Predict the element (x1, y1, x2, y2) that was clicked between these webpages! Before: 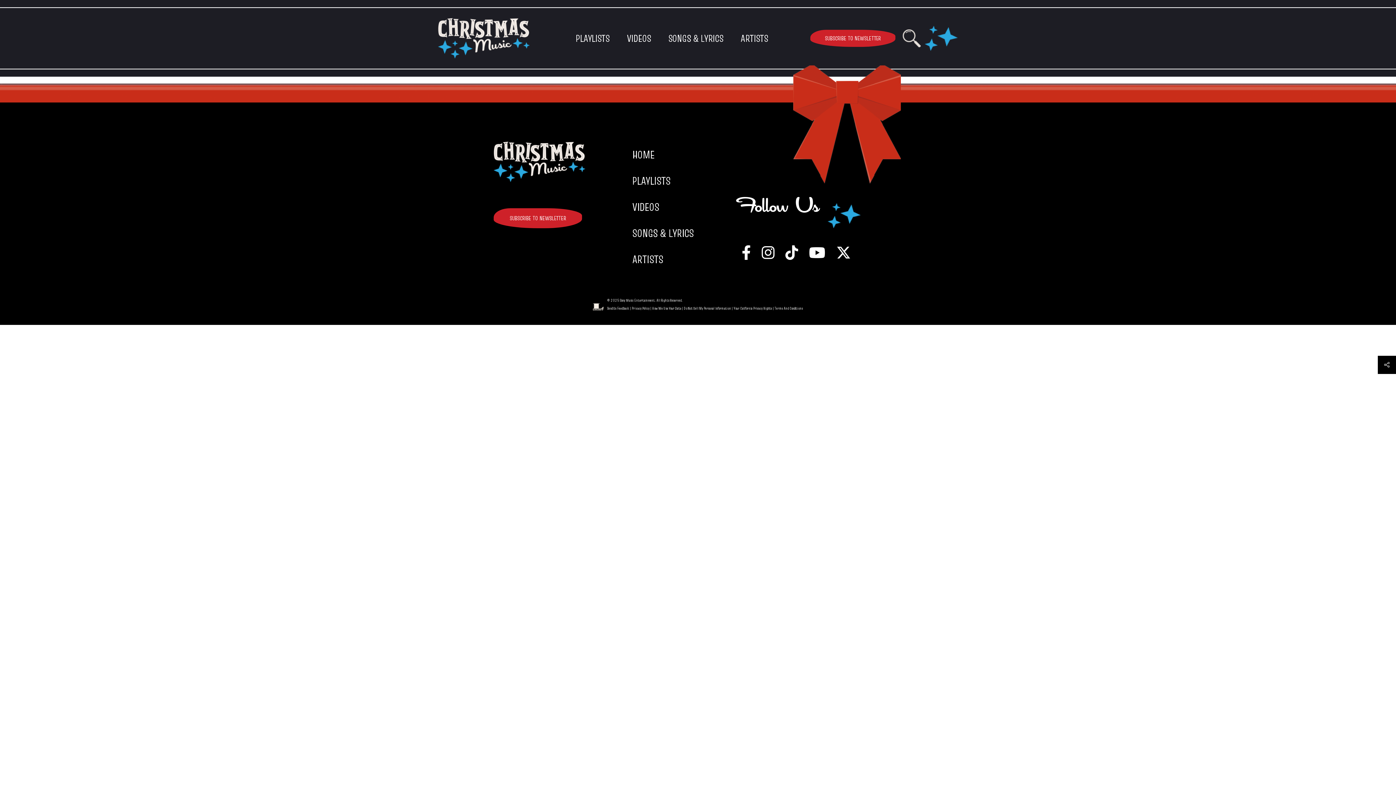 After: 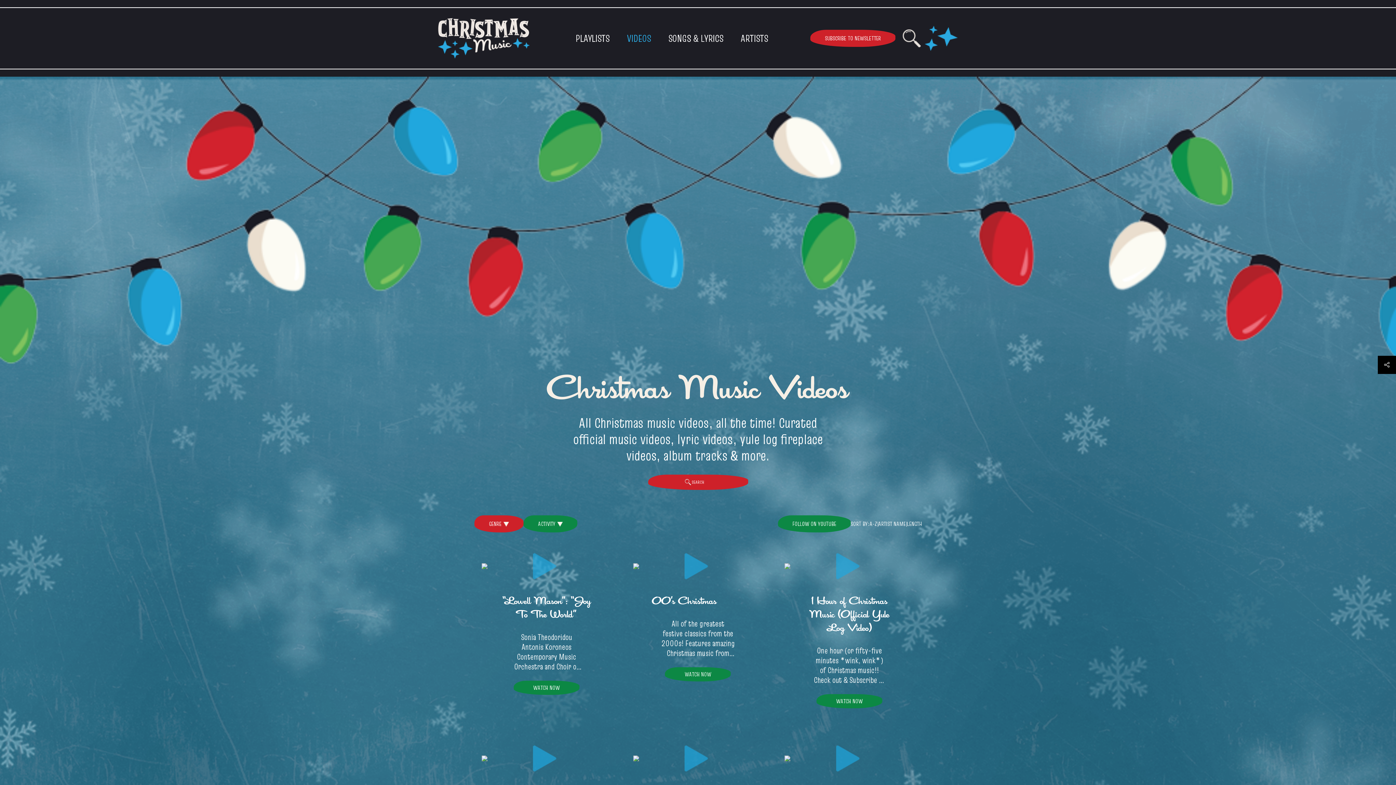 Action: bbox: (632, 199, 659, 214) label: VIDEOS